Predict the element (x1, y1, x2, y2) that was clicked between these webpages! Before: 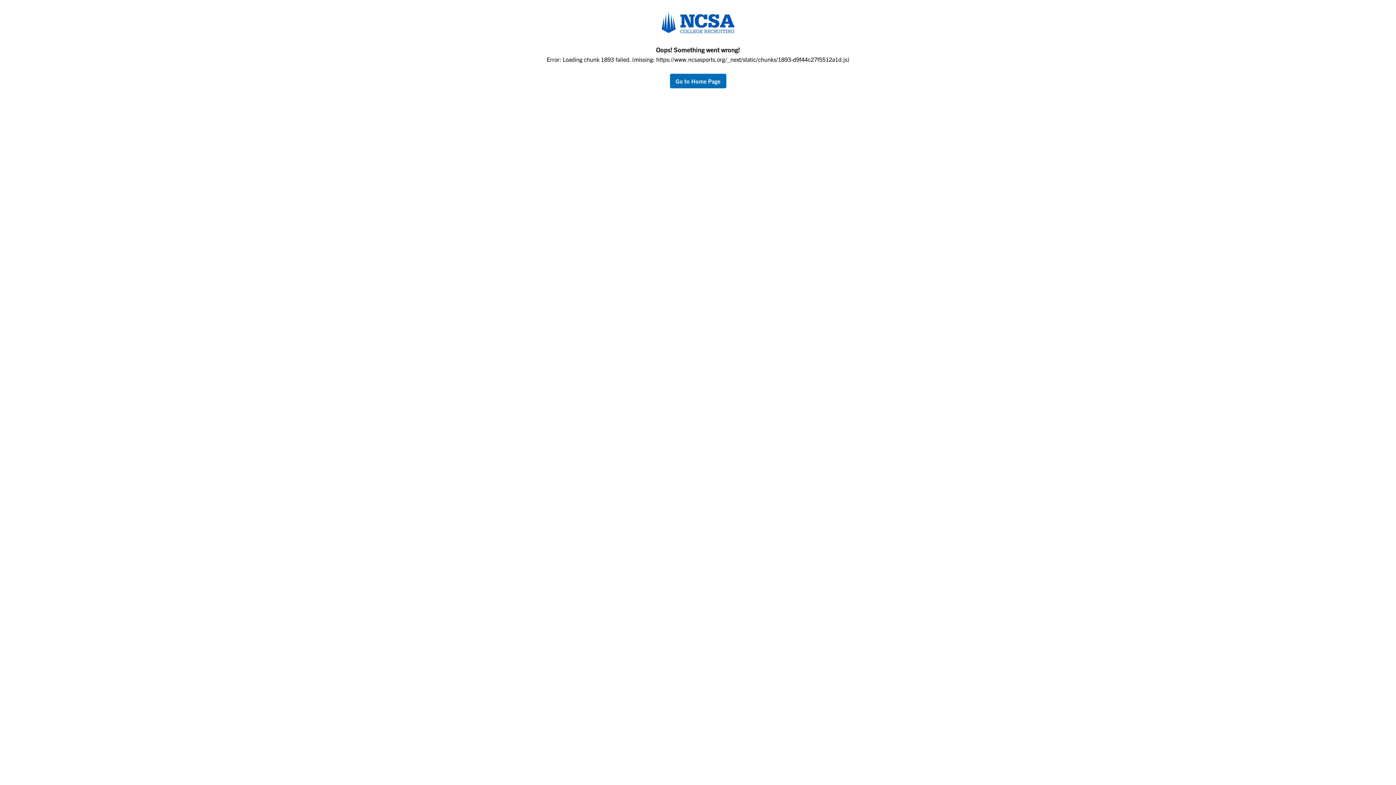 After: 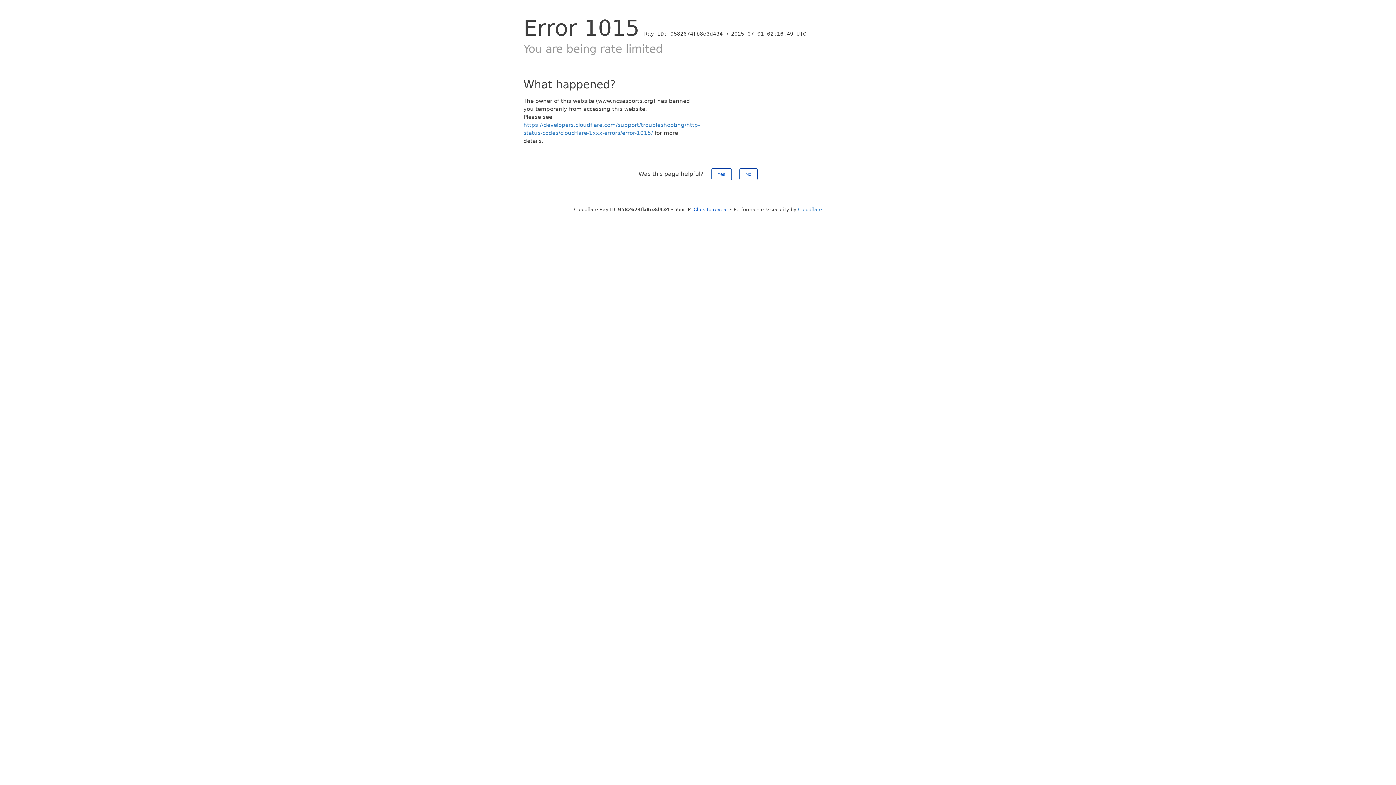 Action: label: return to home page bbox: (670, 77, 726, 84)